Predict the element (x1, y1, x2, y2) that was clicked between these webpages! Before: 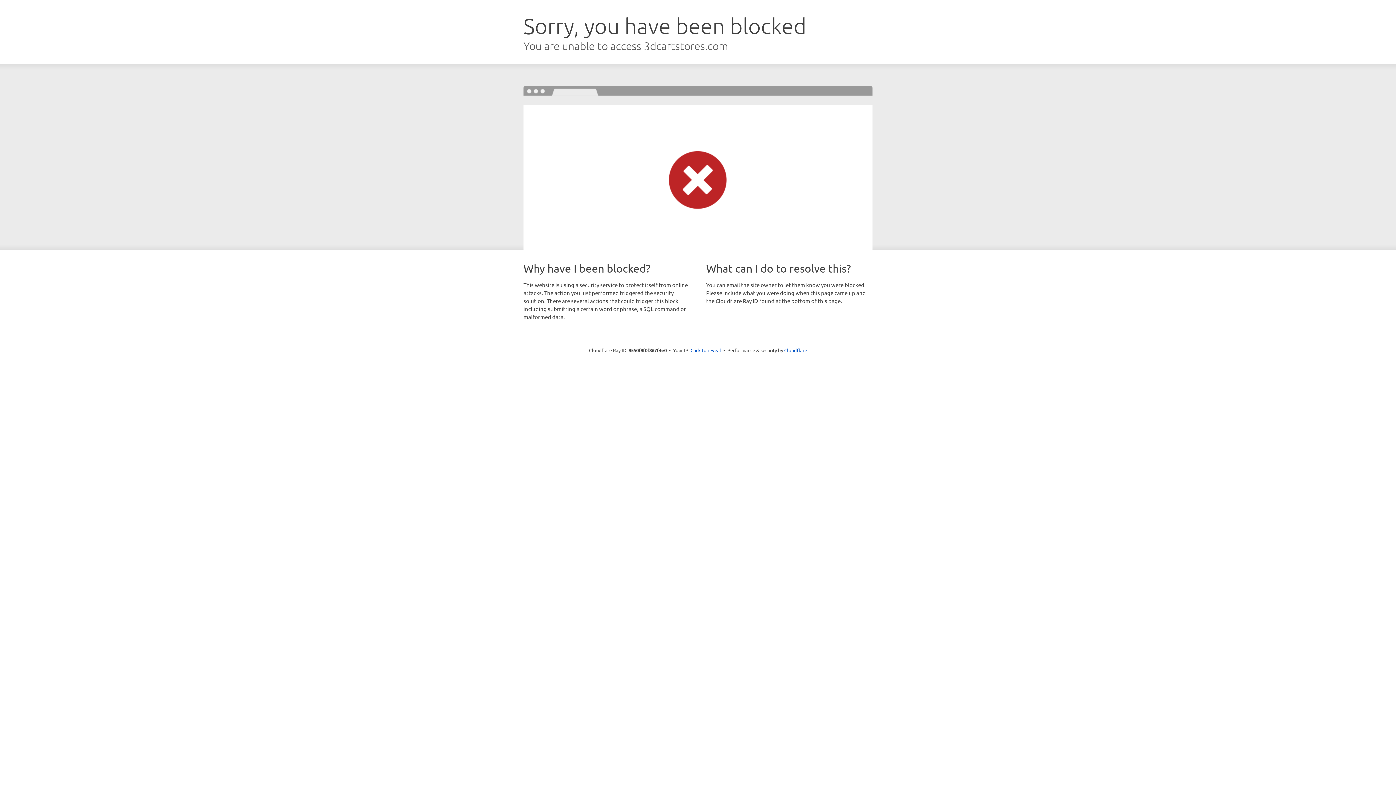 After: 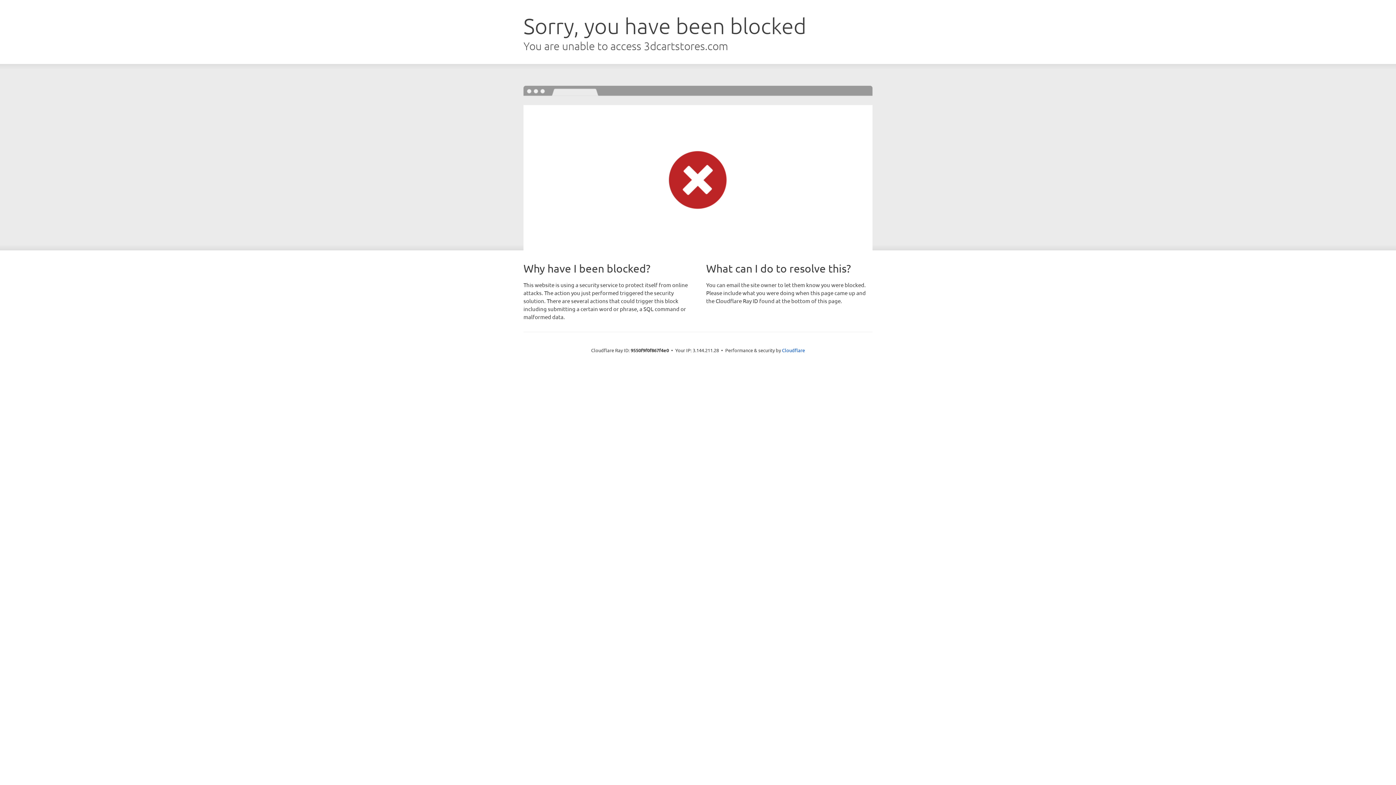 Action: bbox: (690, 346, 721, 353) label: Click to reveal